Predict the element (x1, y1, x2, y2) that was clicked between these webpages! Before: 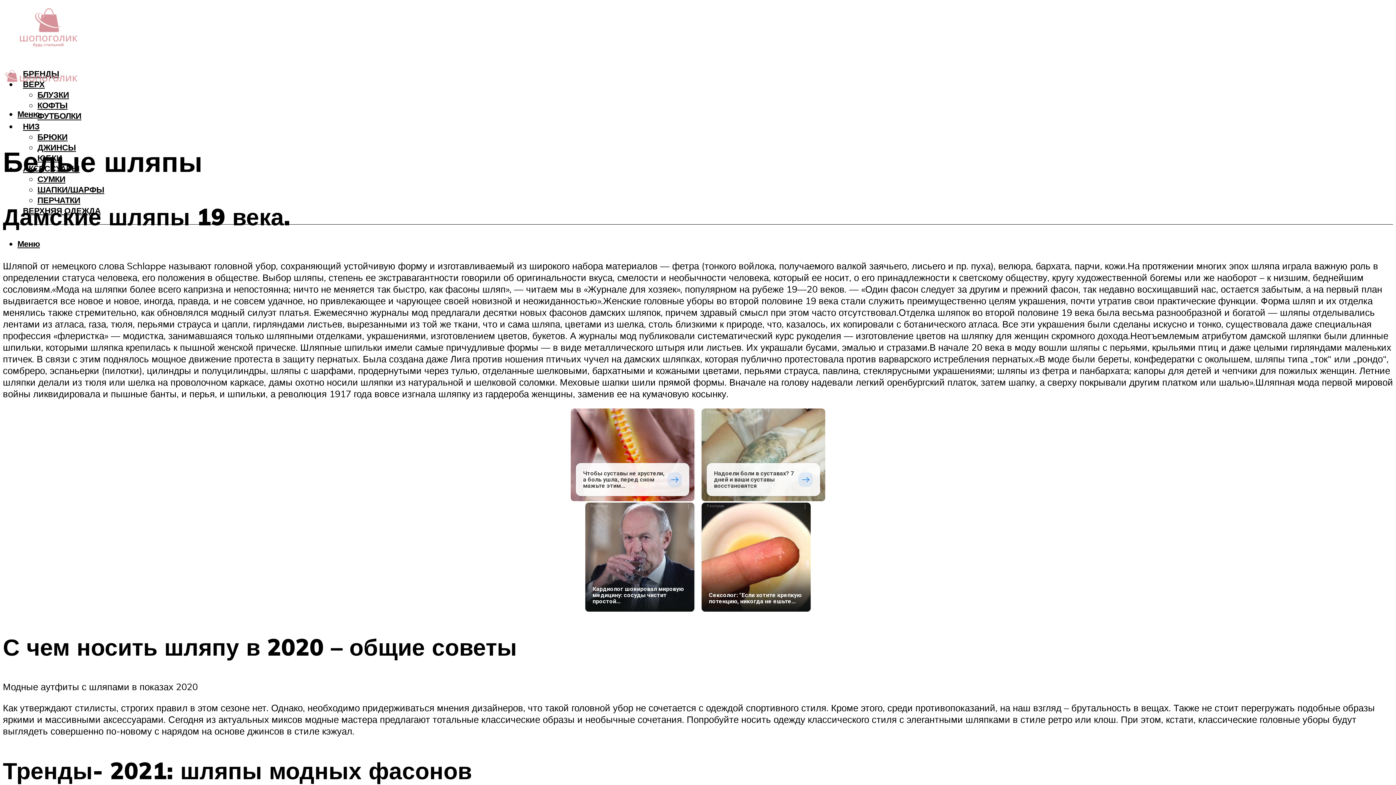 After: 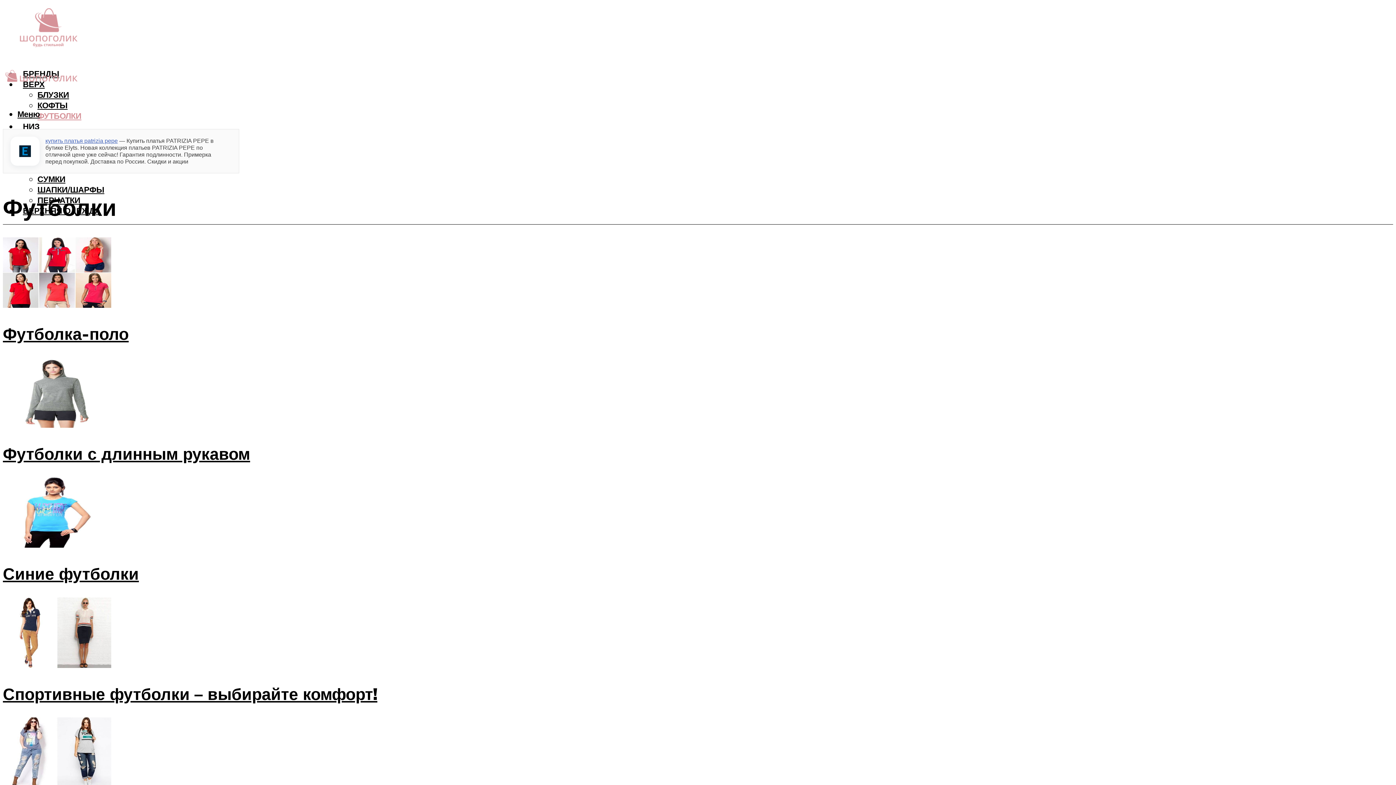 Action: label: ФУТБОЛКИ bbox: (37, 110, 81, 121)